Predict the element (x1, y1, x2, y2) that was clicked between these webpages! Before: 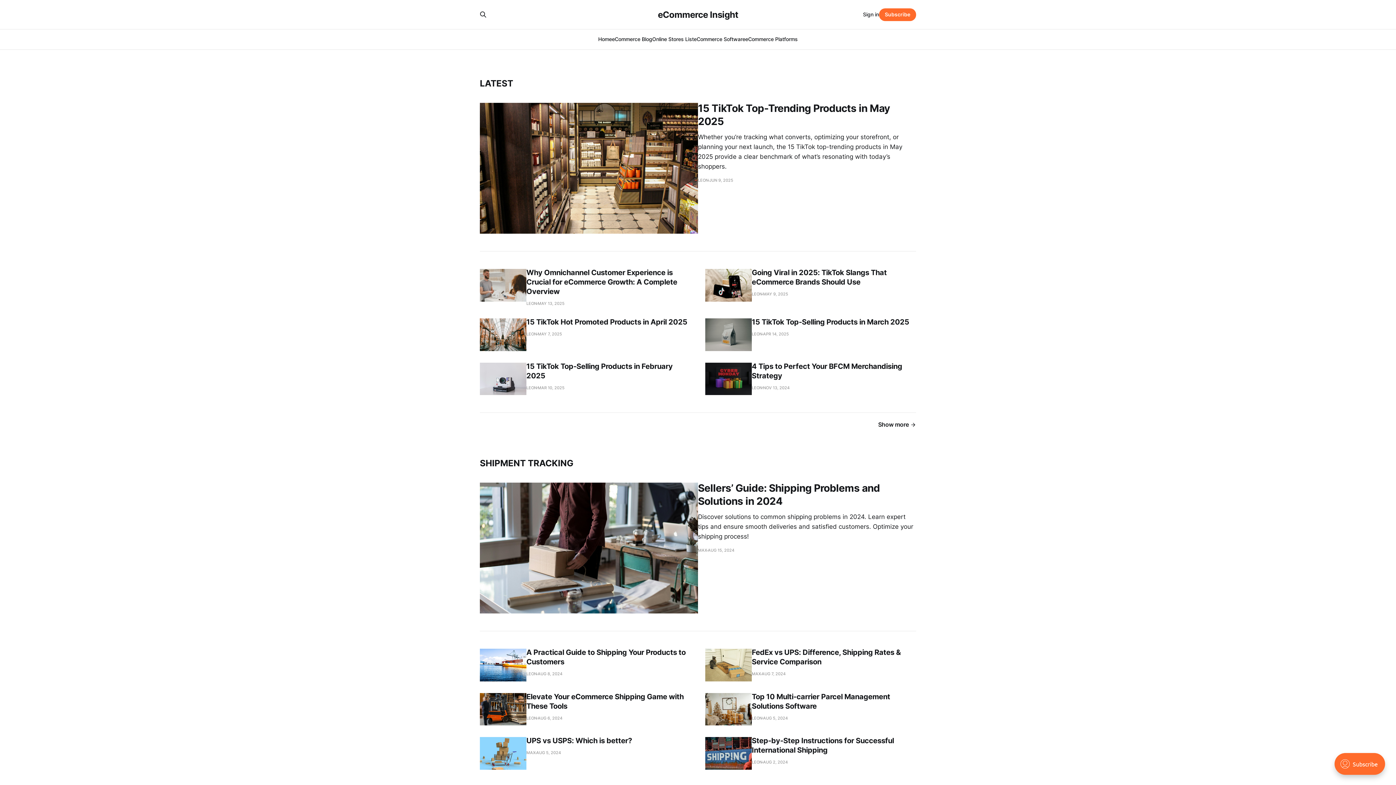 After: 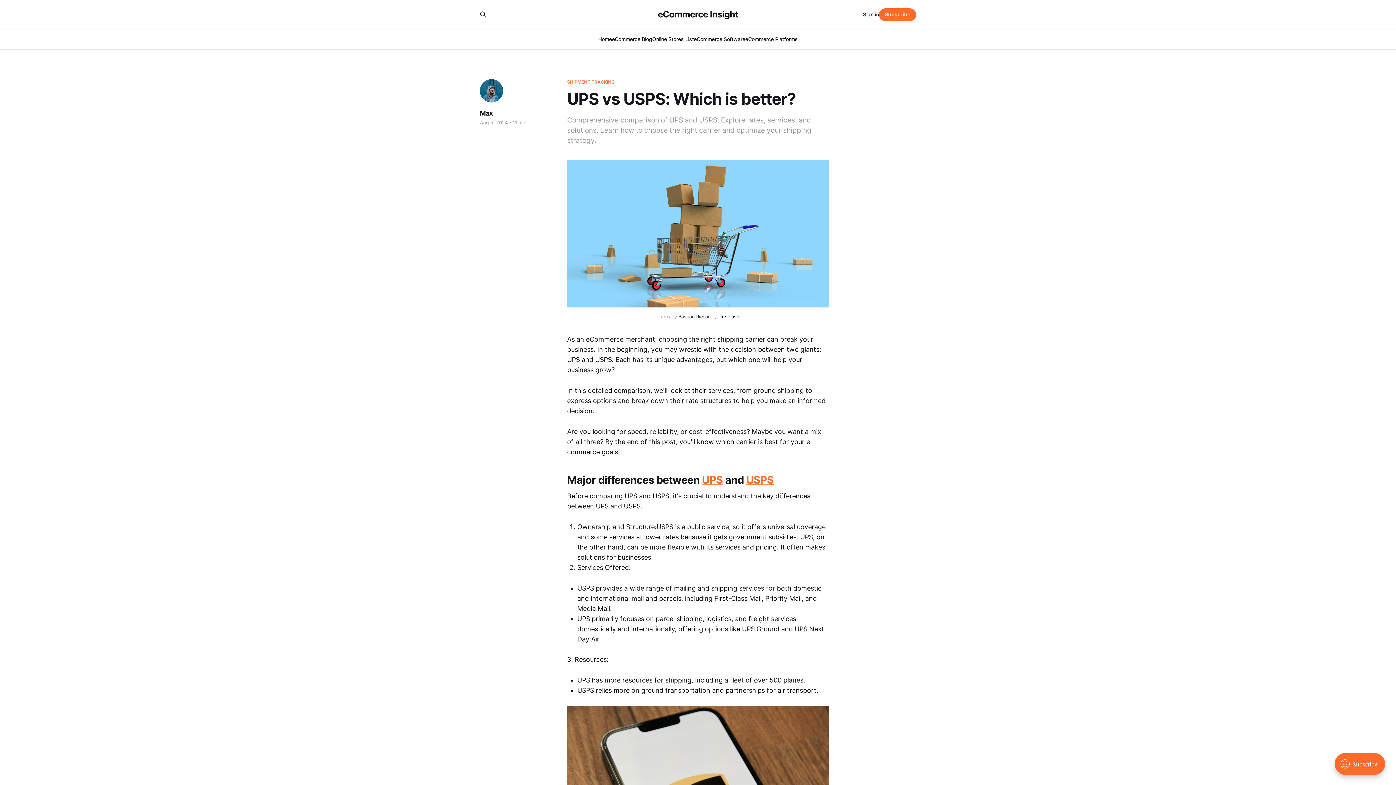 Action: bbox: (480, 737, 690, 770) label: UPS vs USPS: Which is better?
MAX
AUG 5, 2024